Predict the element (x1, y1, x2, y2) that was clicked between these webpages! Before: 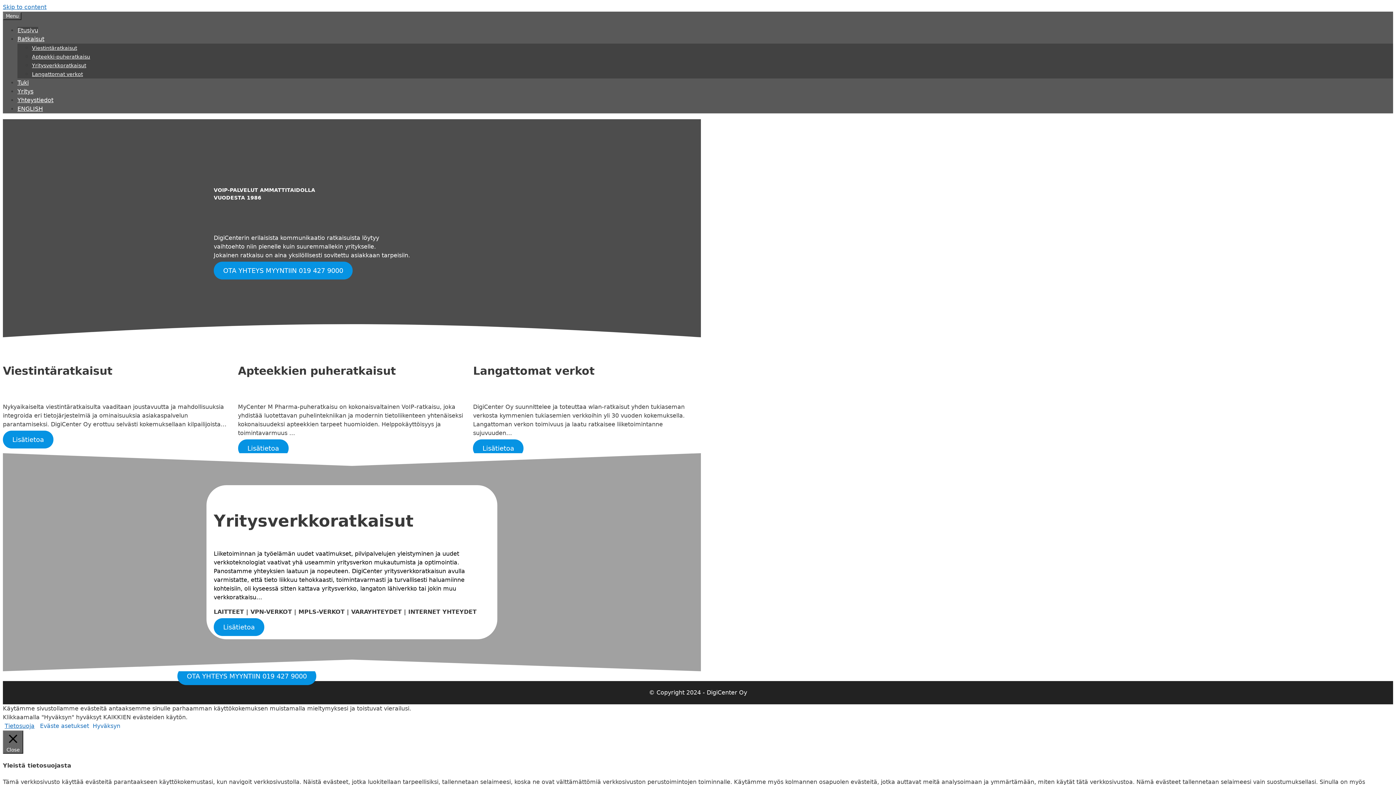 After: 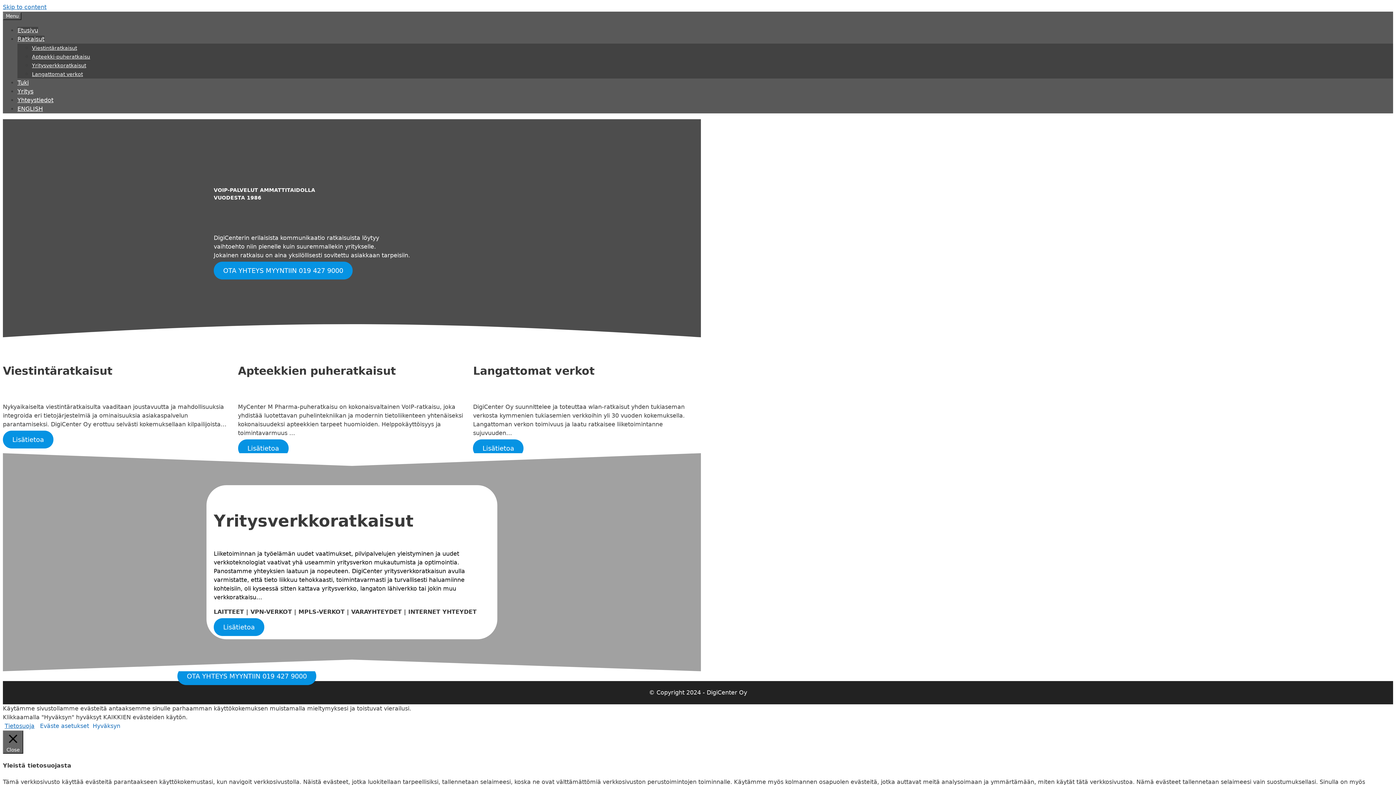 Action: label: Ratkaisut bbox: (17, 35, 44, 42)